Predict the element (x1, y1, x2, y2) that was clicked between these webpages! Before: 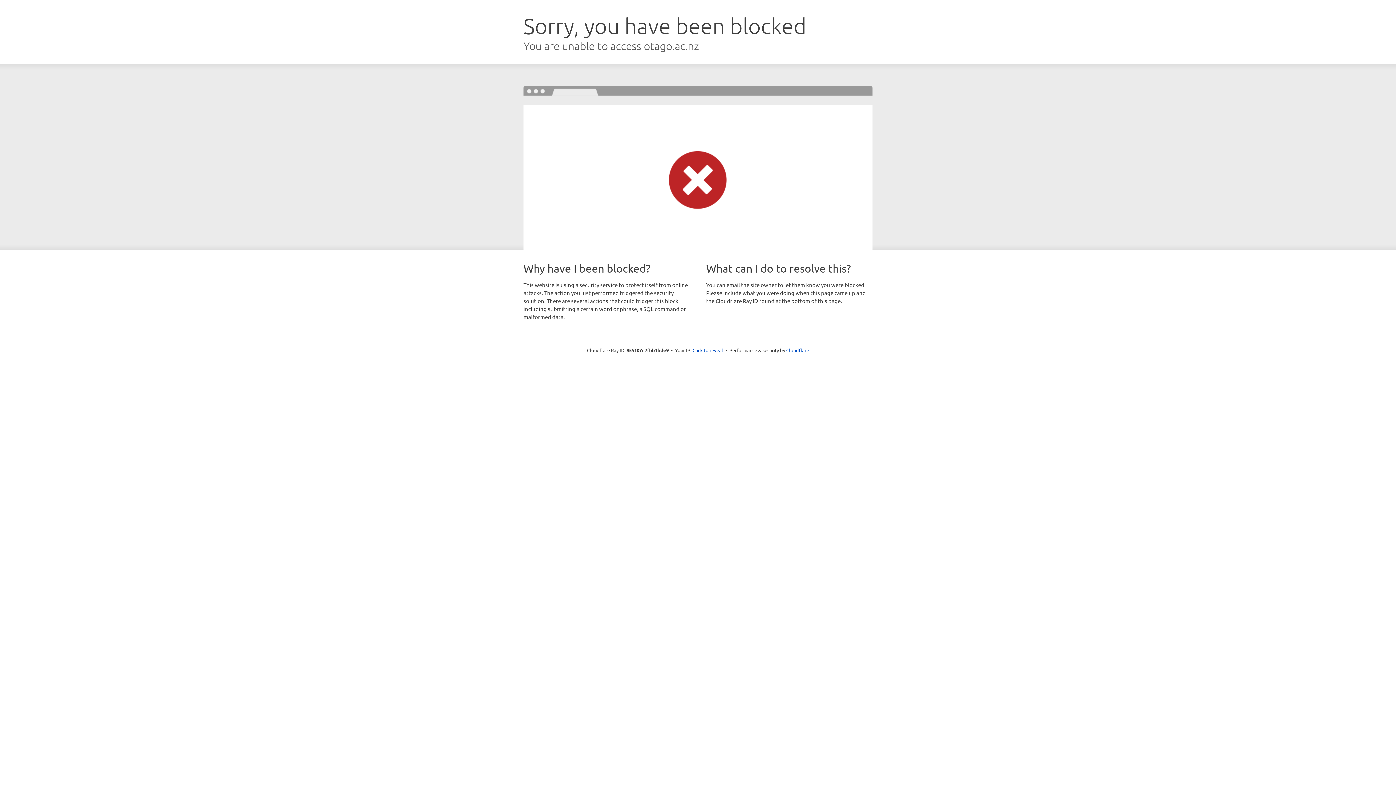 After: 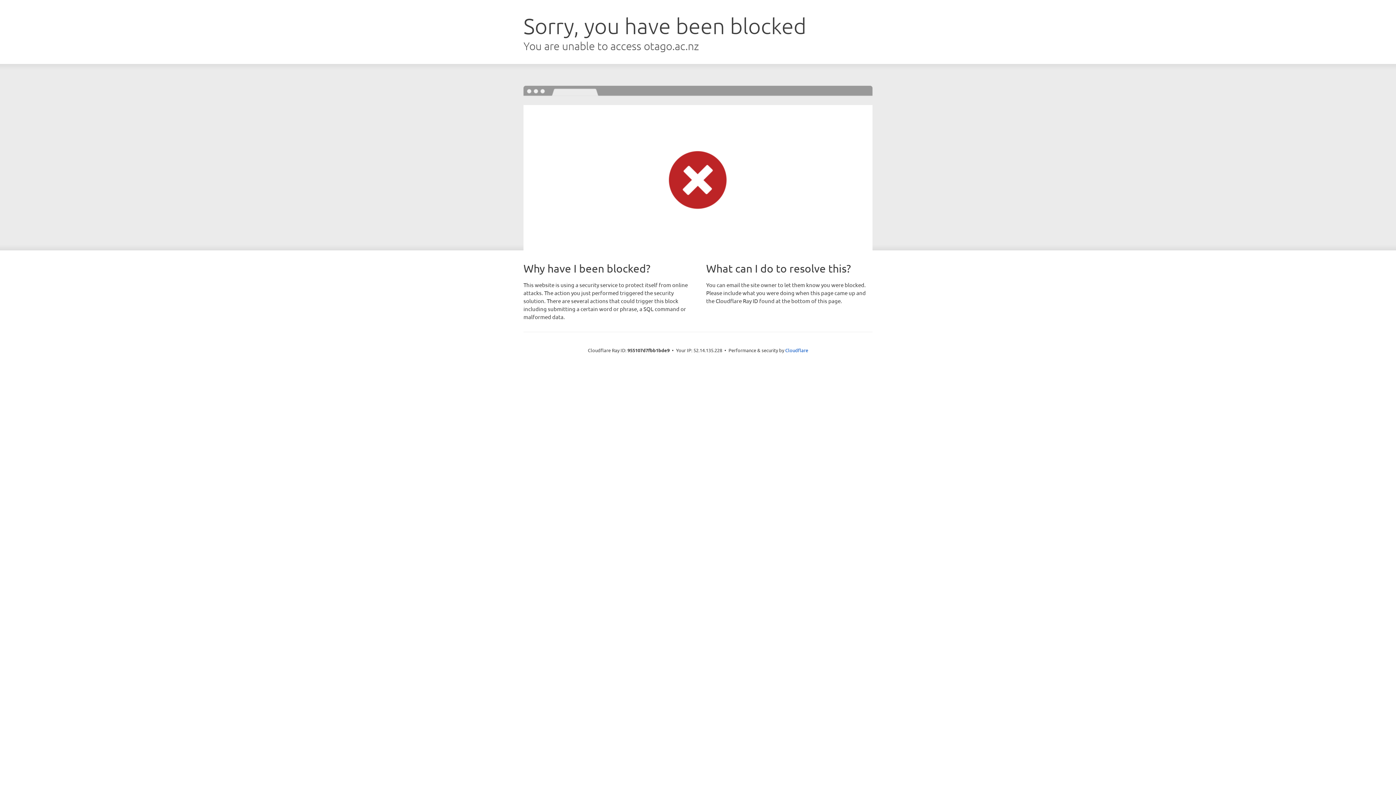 Action: label: Click to reveal bbox: (692, 346, 723, 353)